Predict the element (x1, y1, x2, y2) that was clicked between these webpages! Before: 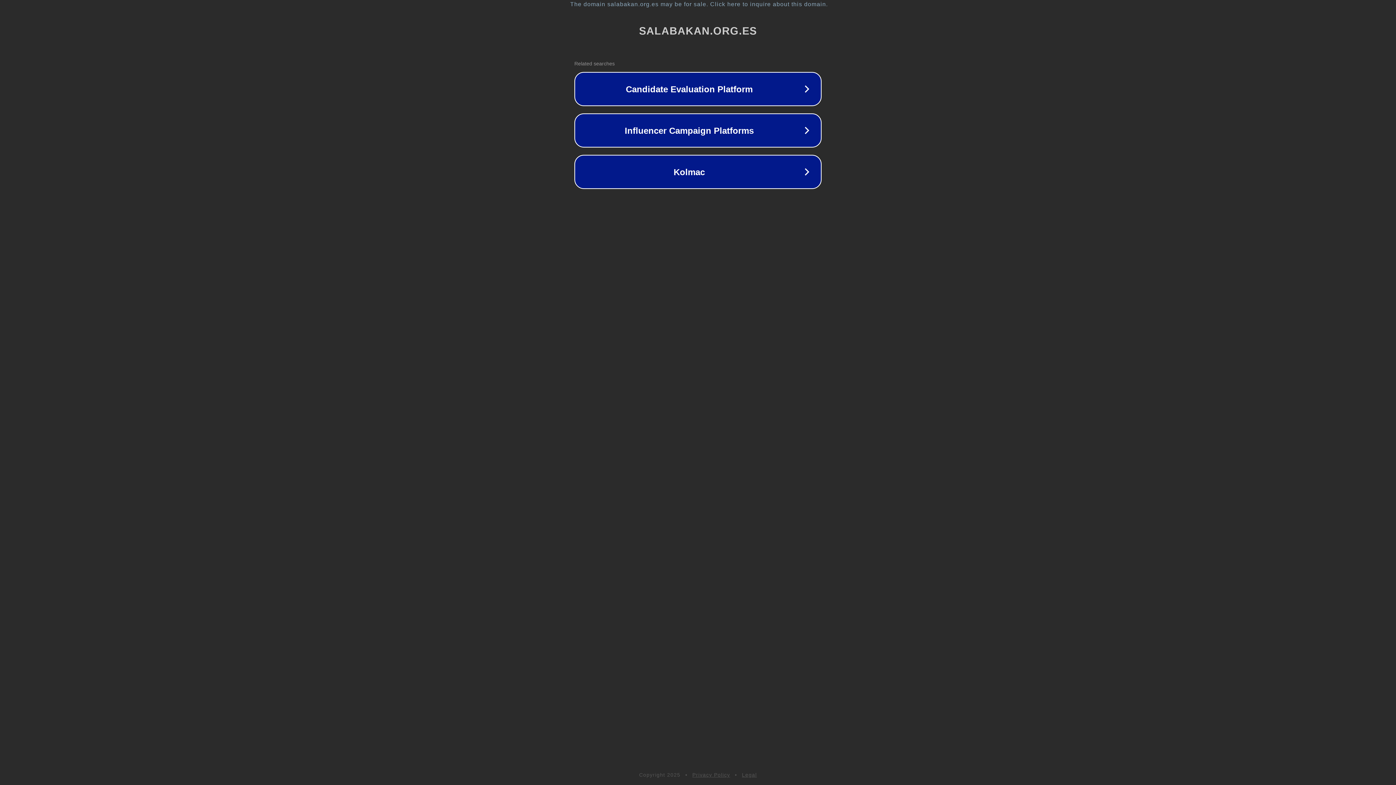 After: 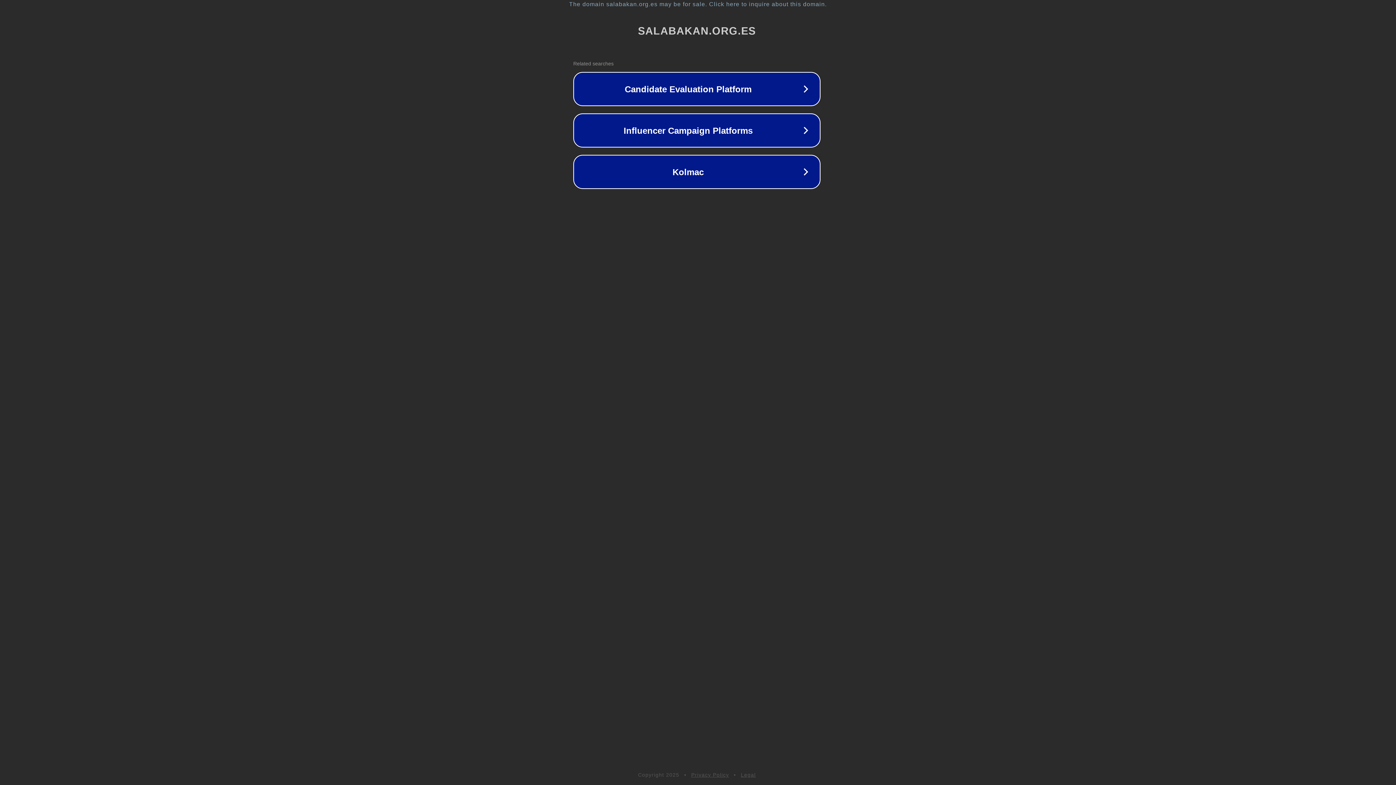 Action: bbox: (1, 1, 1397, 7) label: The domain salabakan.org.es may be for sale. Click here to inquire about this domain.